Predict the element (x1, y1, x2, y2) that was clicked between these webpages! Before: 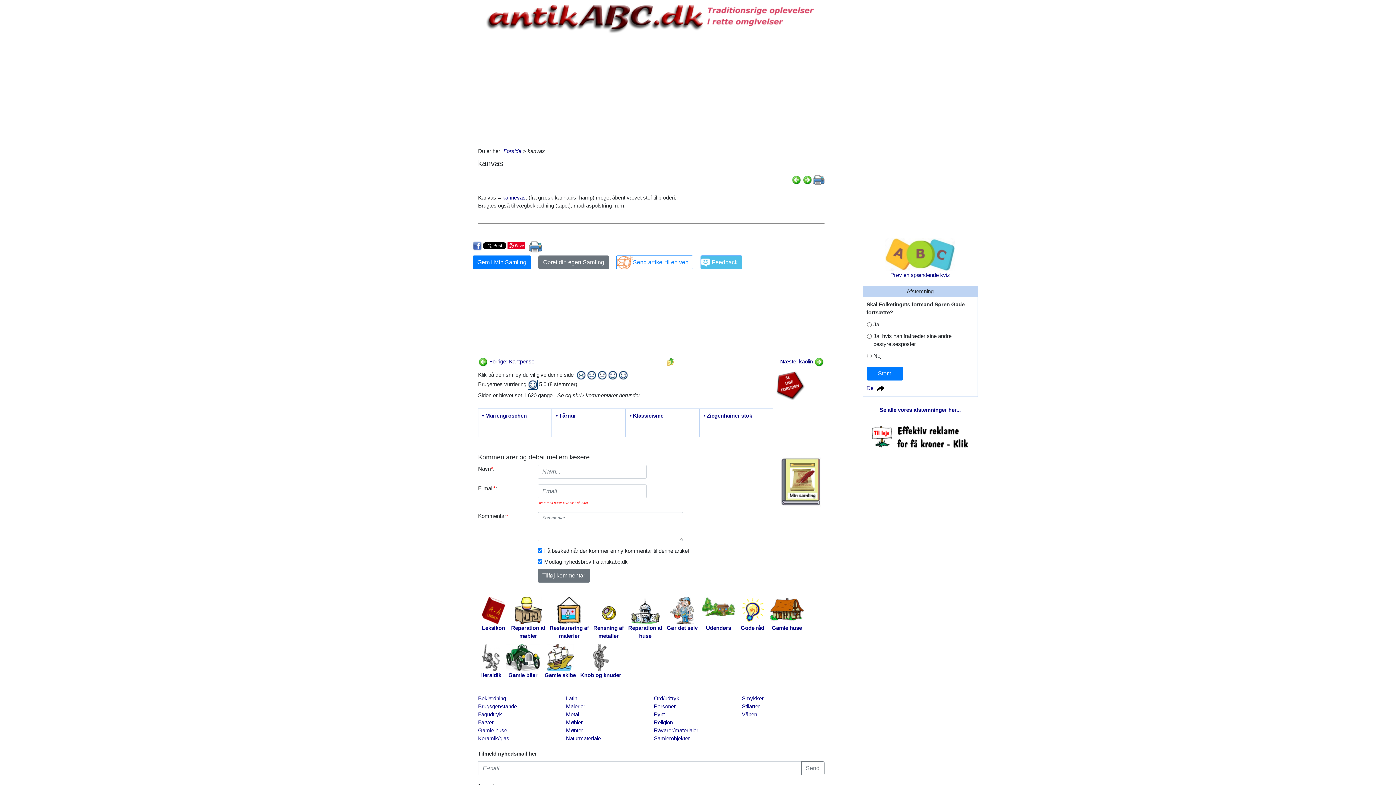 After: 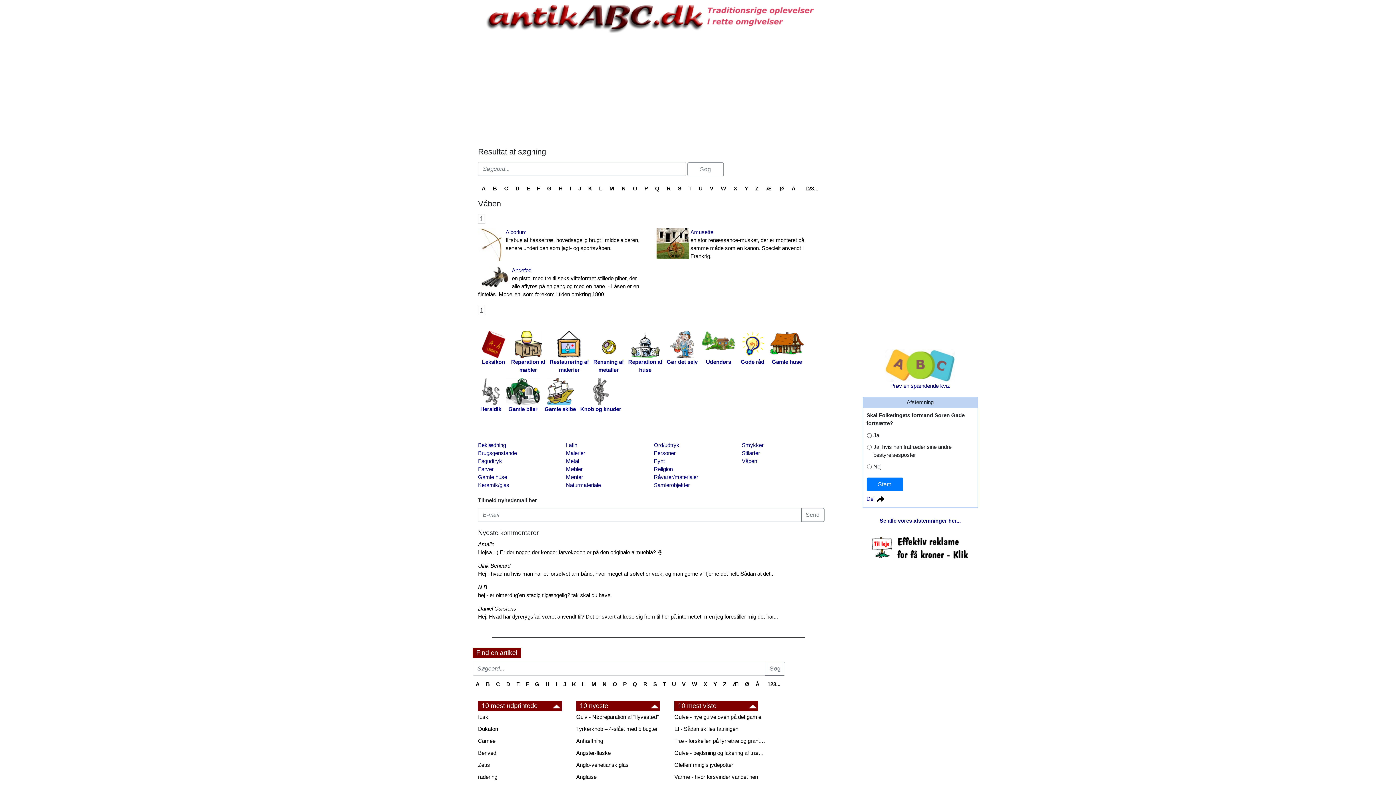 Action: label: Våben bbox: (742, 710, 824, 718)